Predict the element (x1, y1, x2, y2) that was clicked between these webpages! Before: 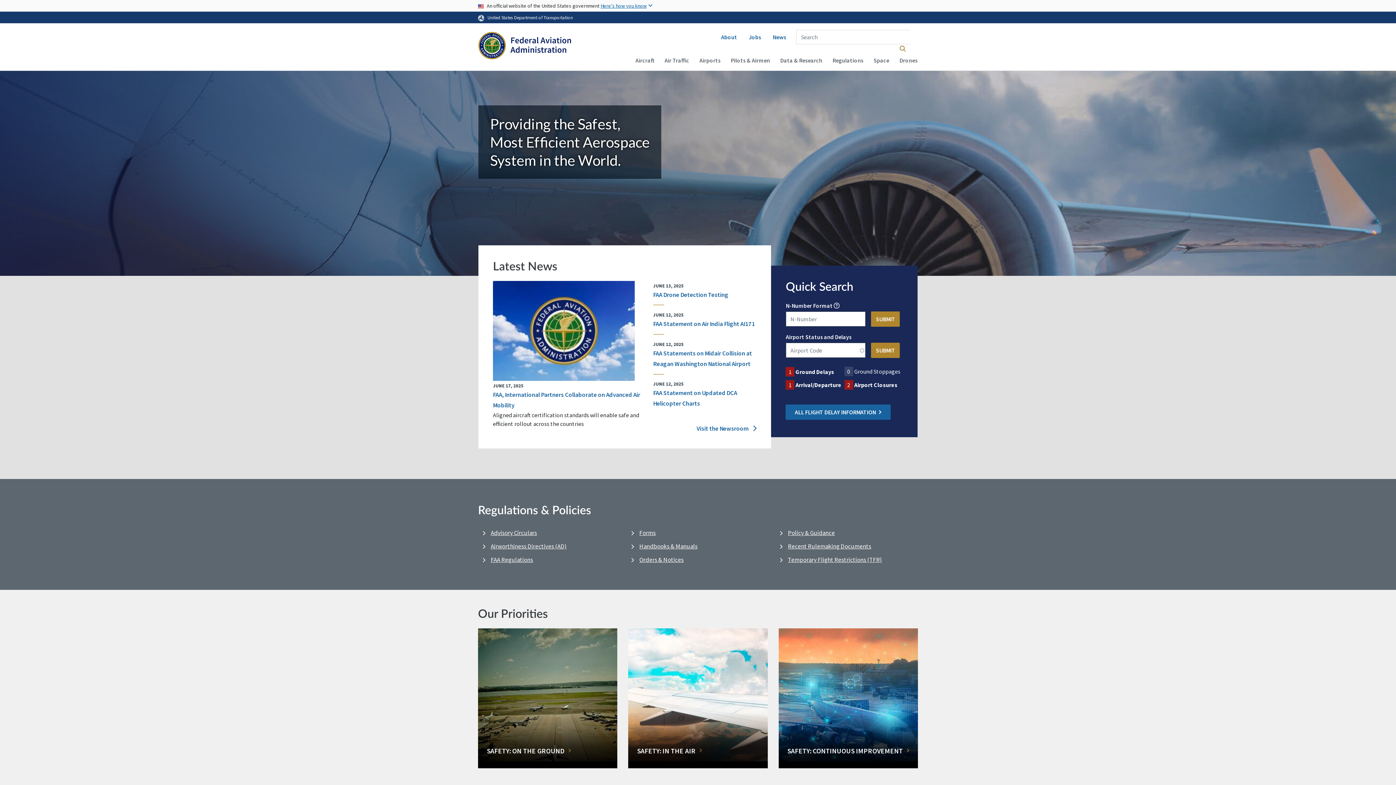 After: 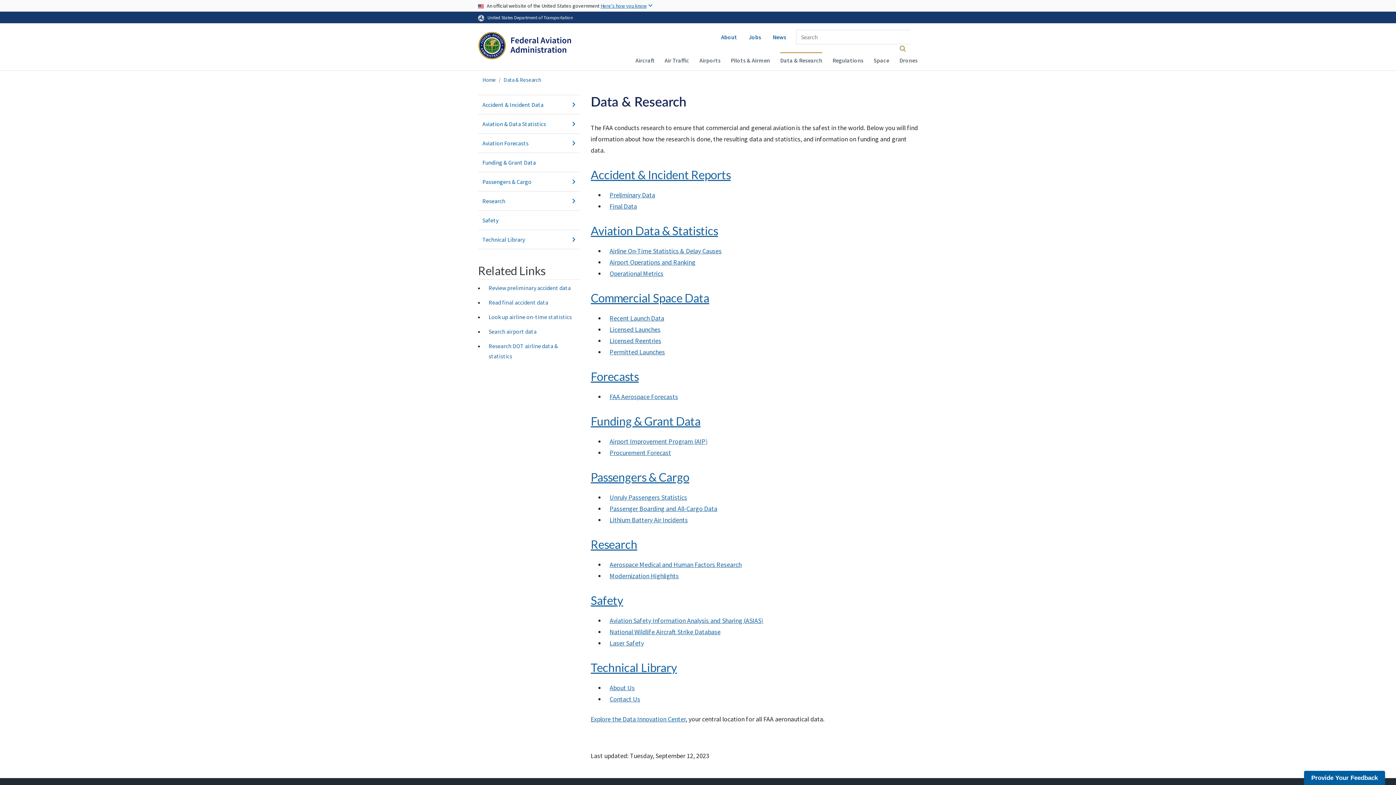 Action: label: Data & Research bbox: (780, 52, 822, 67)